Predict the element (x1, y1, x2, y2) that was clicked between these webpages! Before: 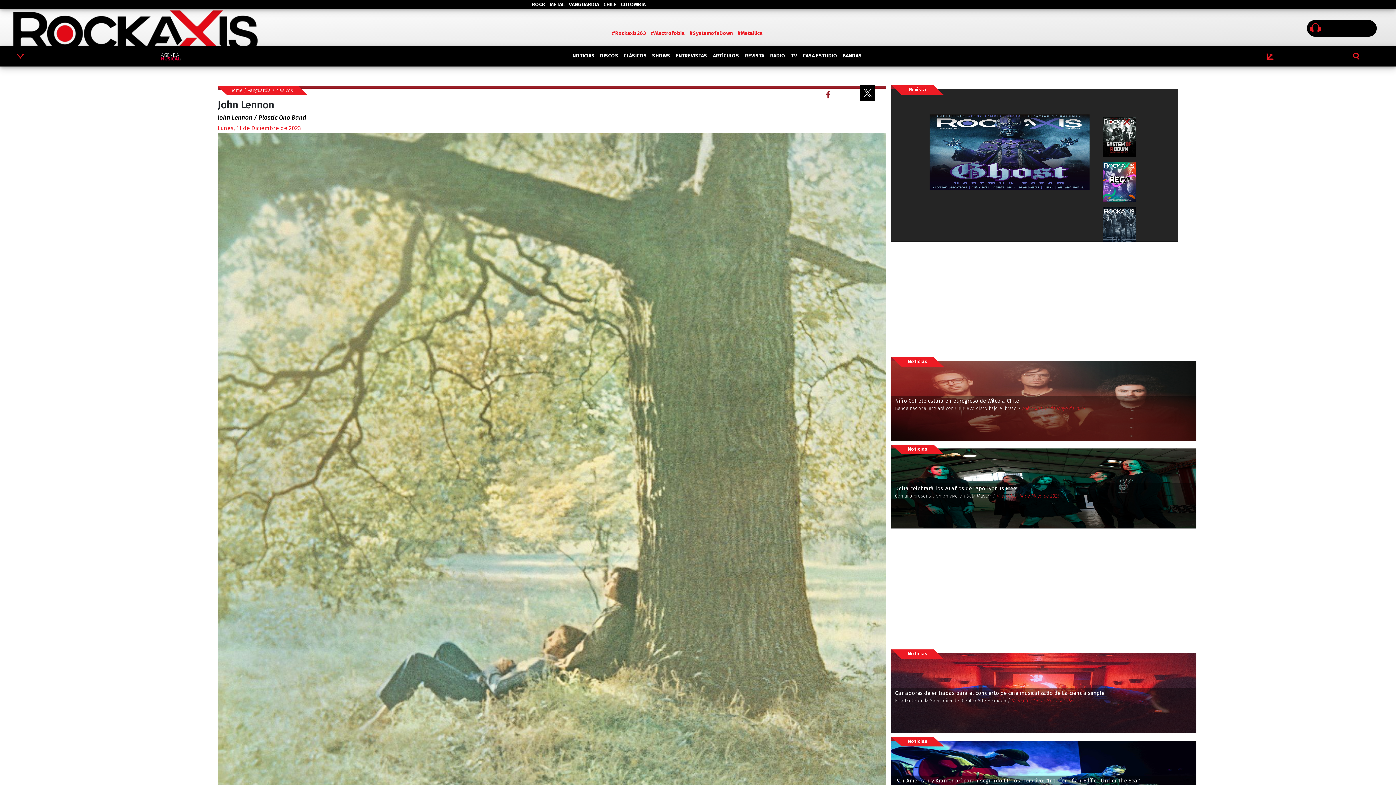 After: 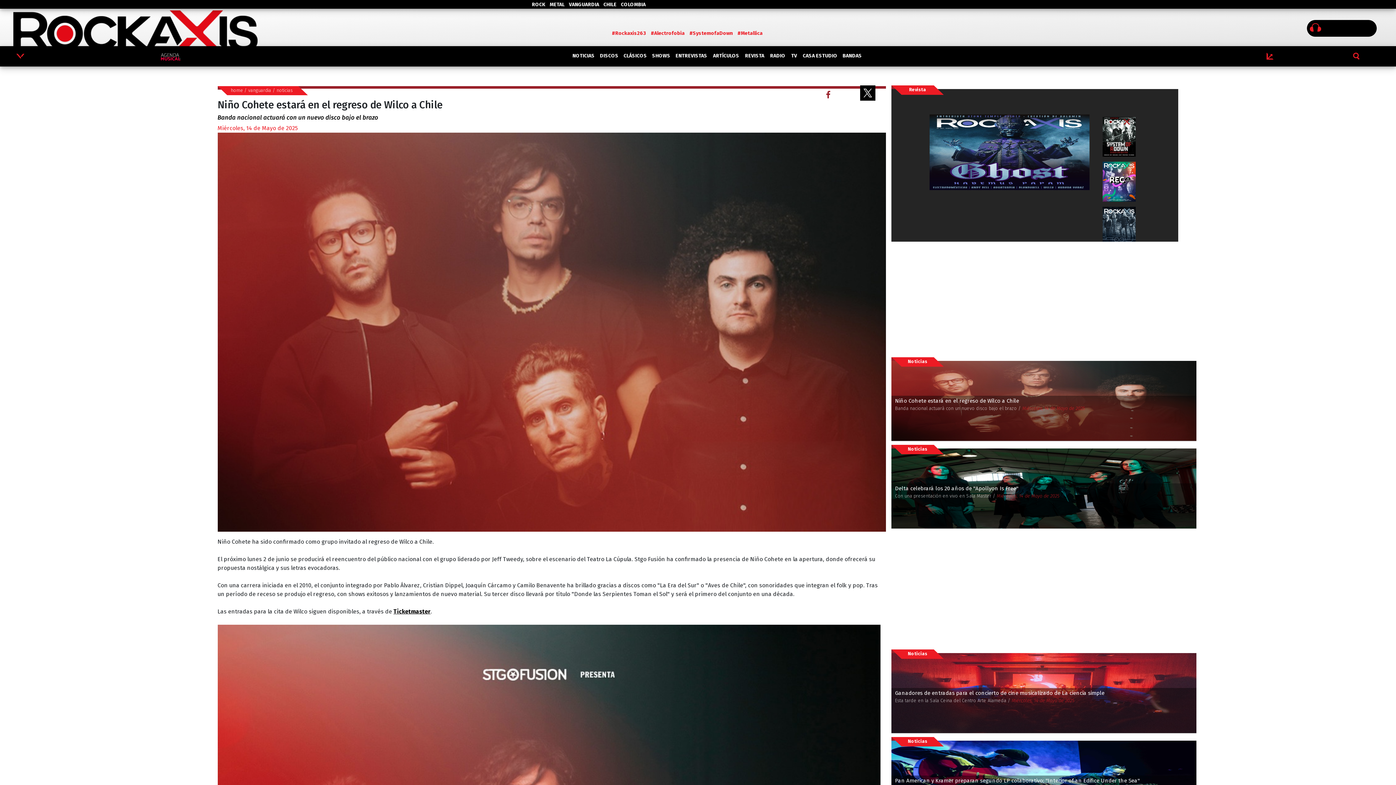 Action: bbox: (891, 395, 1196, 441) label: Niño Cohete estará en el regreso de Wilco a Chile

Banda nacional actuará con un nuevo disco bajo el brazo / Miércoles, 14 de Mayo de 2025